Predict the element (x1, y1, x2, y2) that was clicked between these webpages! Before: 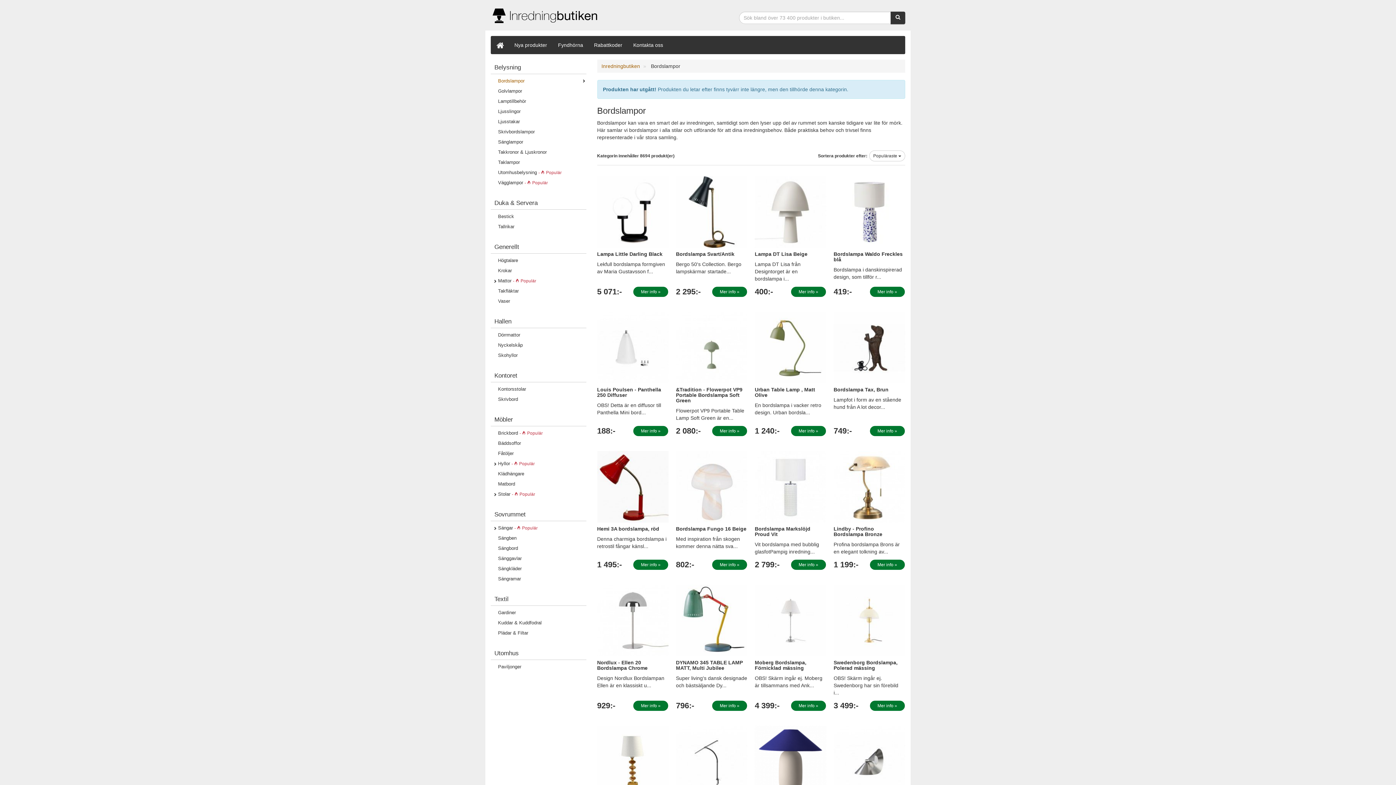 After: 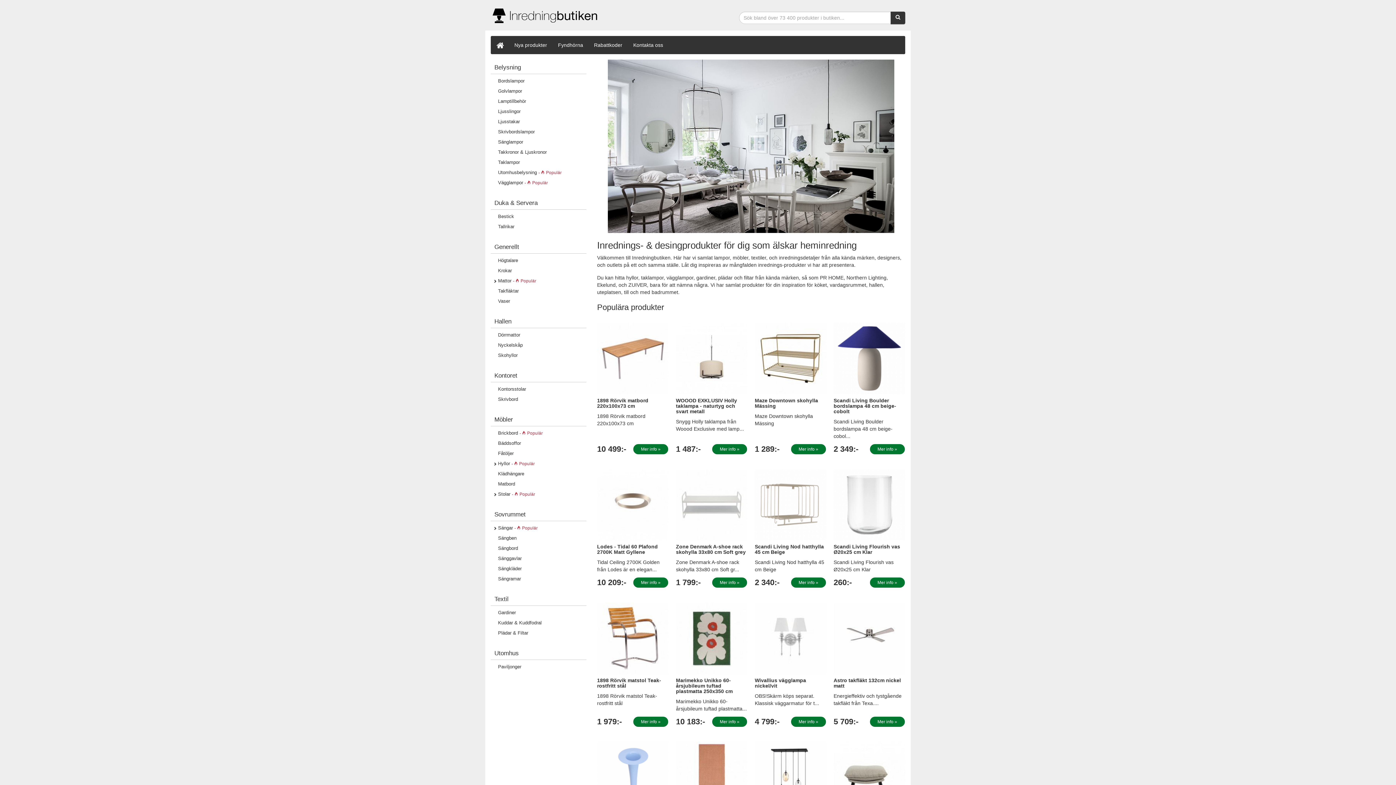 Action: label: Inrednings- och desingprodukter bbox: (490, 7, 600, 24)